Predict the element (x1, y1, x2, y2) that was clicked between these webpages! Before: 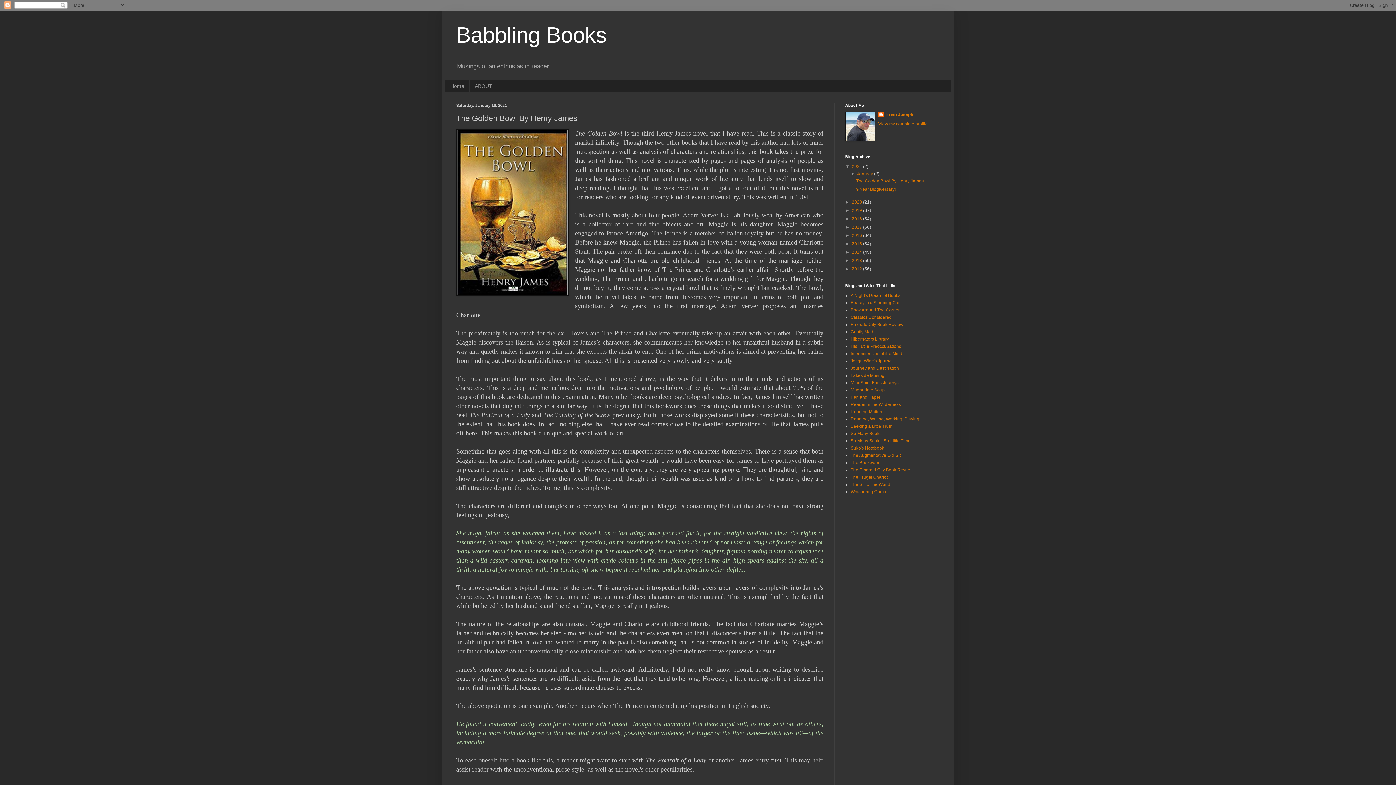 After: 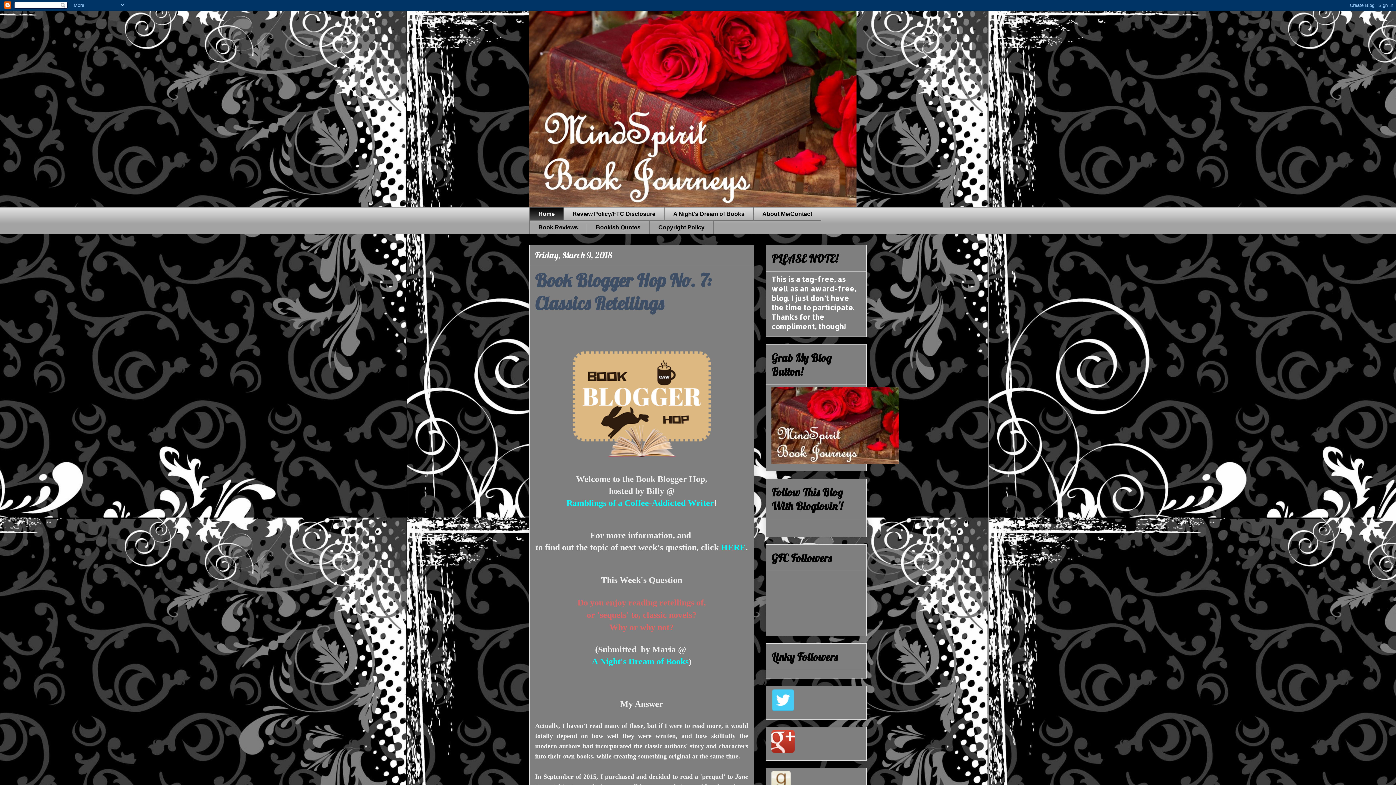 Action: label: MindSpirit Book Journys bbox: (850, 380, 898, 385)